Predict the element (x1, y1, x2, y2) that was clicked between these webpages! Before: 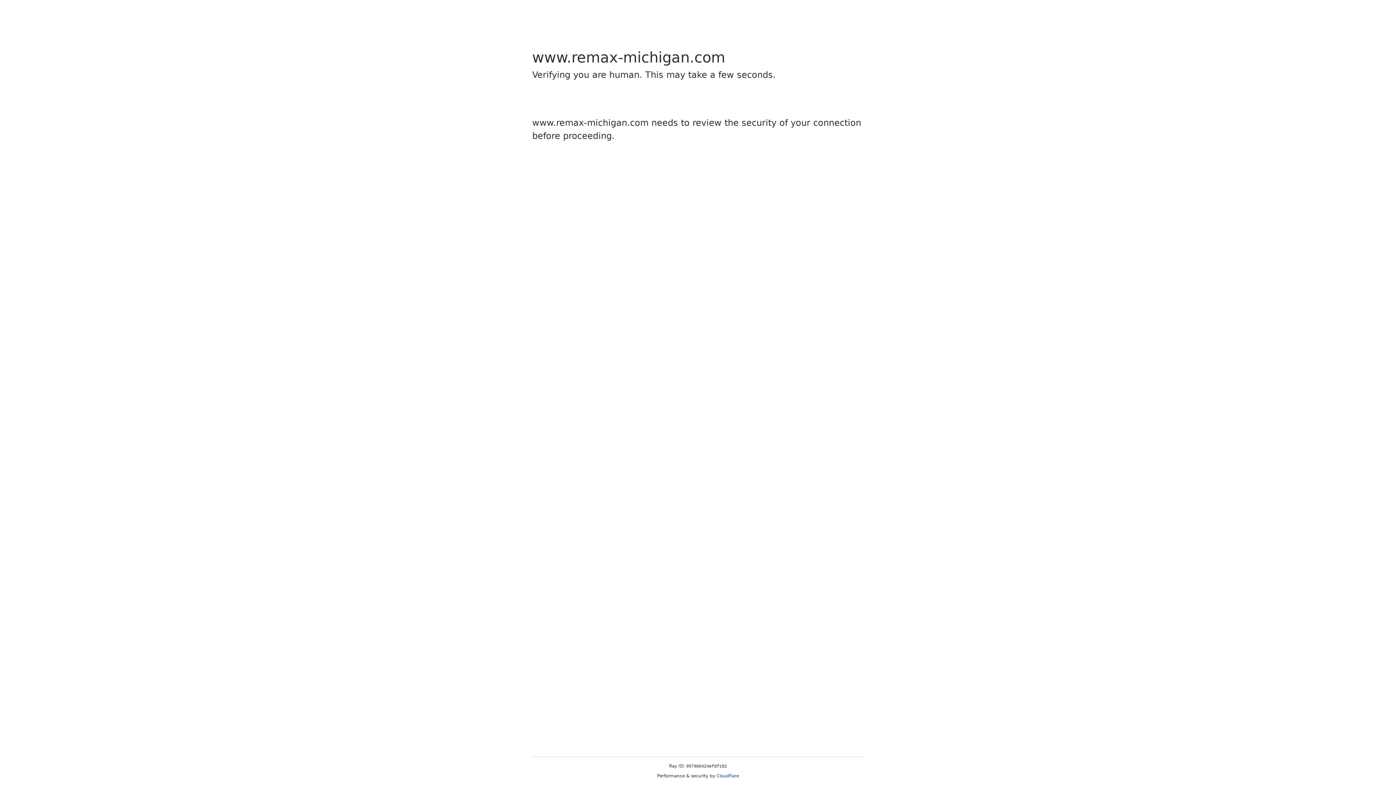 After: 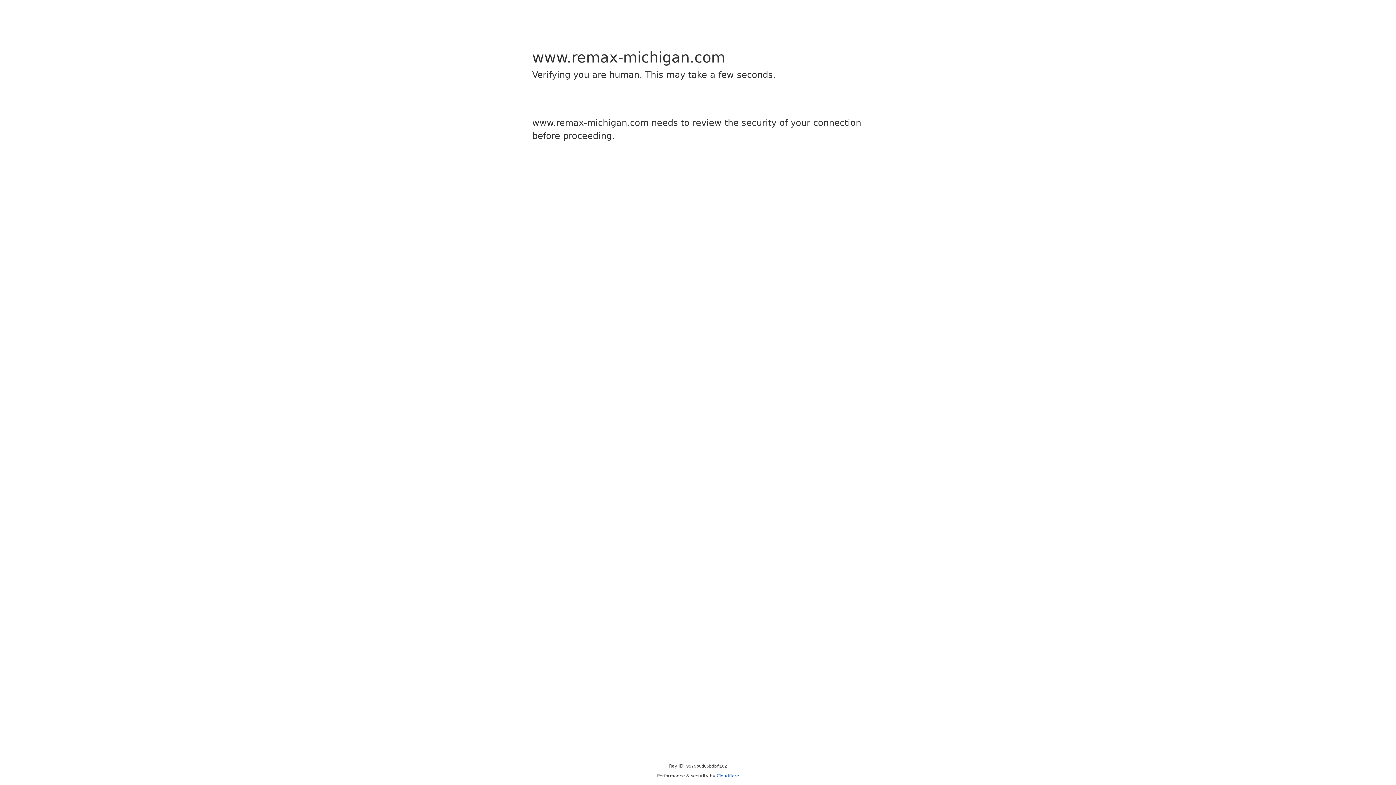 Action: bbox: (716, 773, 739, 778) label: Cloudflare